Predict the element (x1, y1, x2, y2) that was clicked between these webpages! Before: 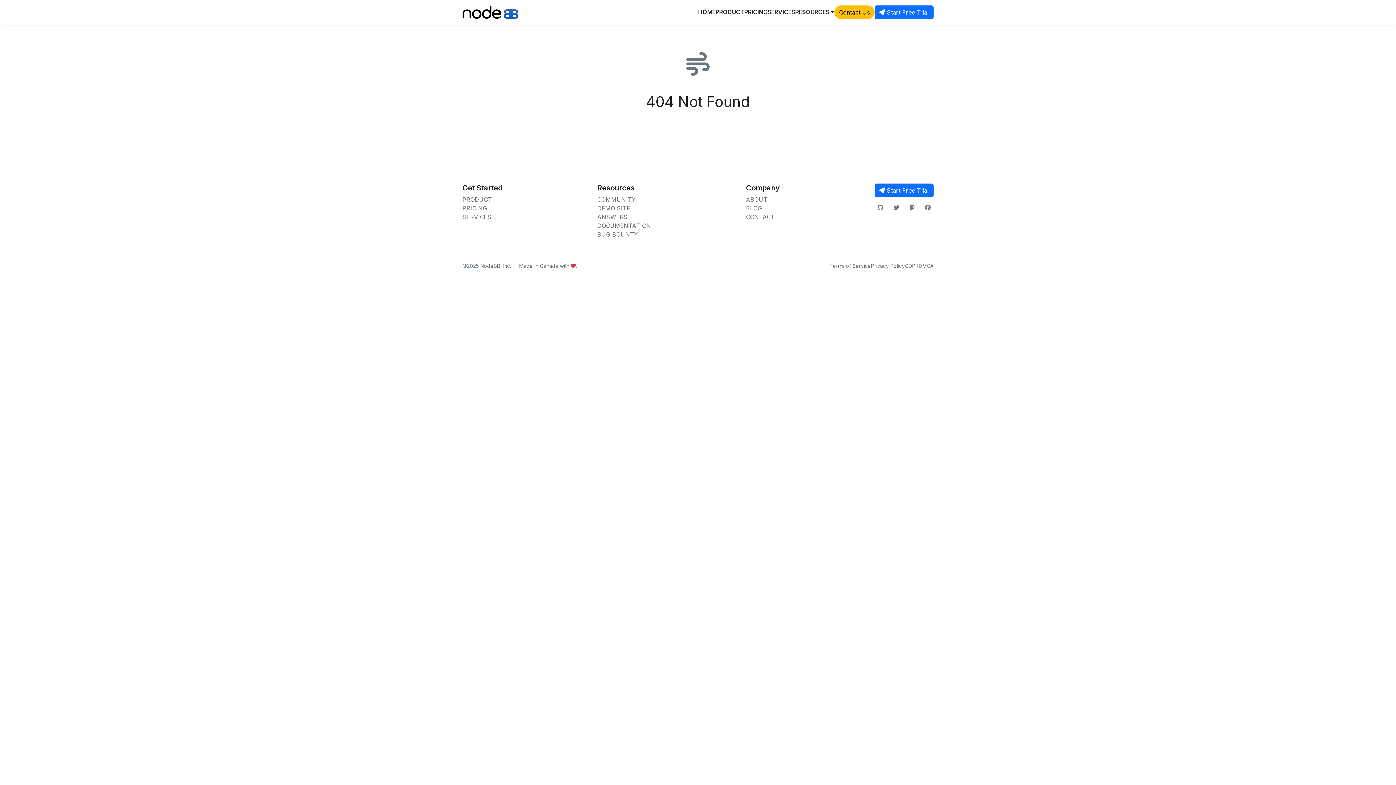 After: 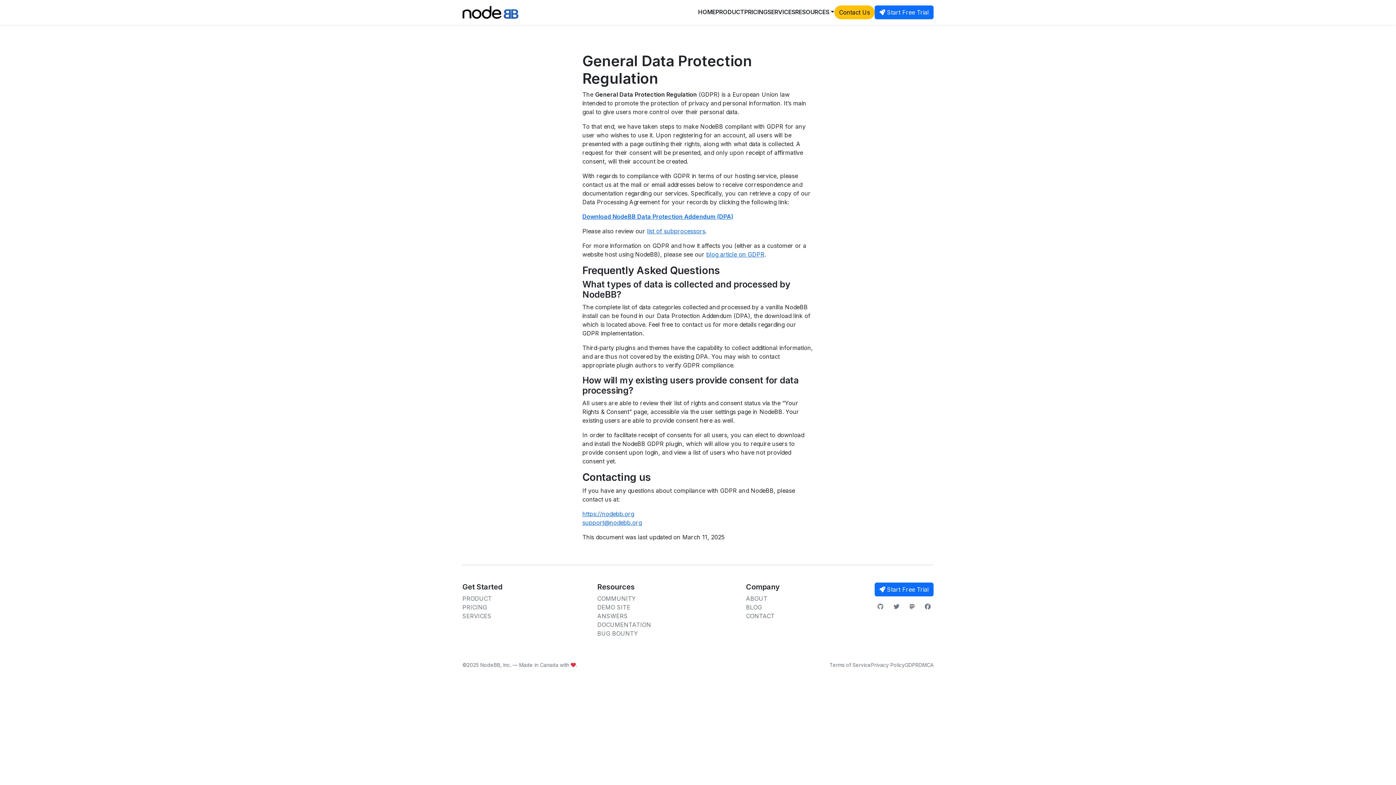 Action: bbox: (905, 262, 918, 269) label: GDPR